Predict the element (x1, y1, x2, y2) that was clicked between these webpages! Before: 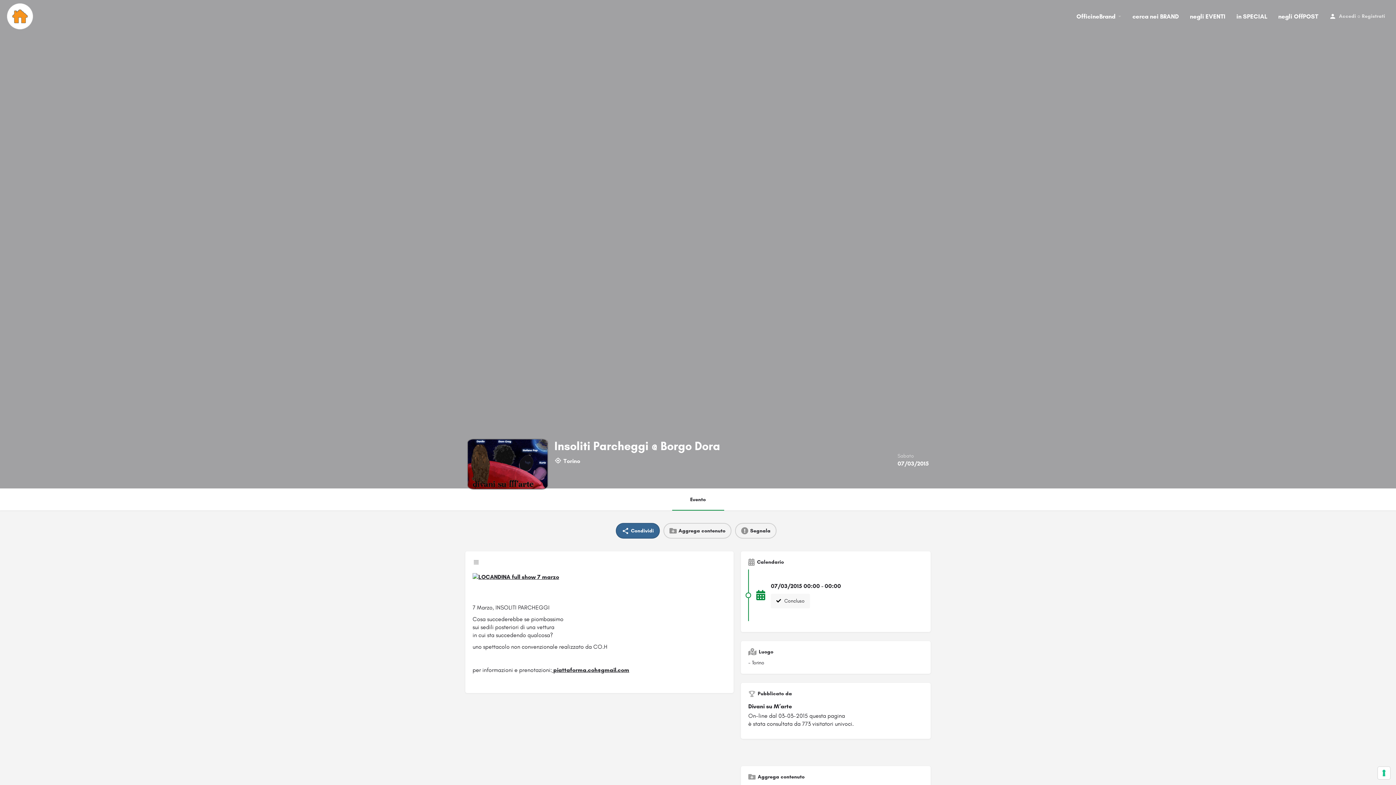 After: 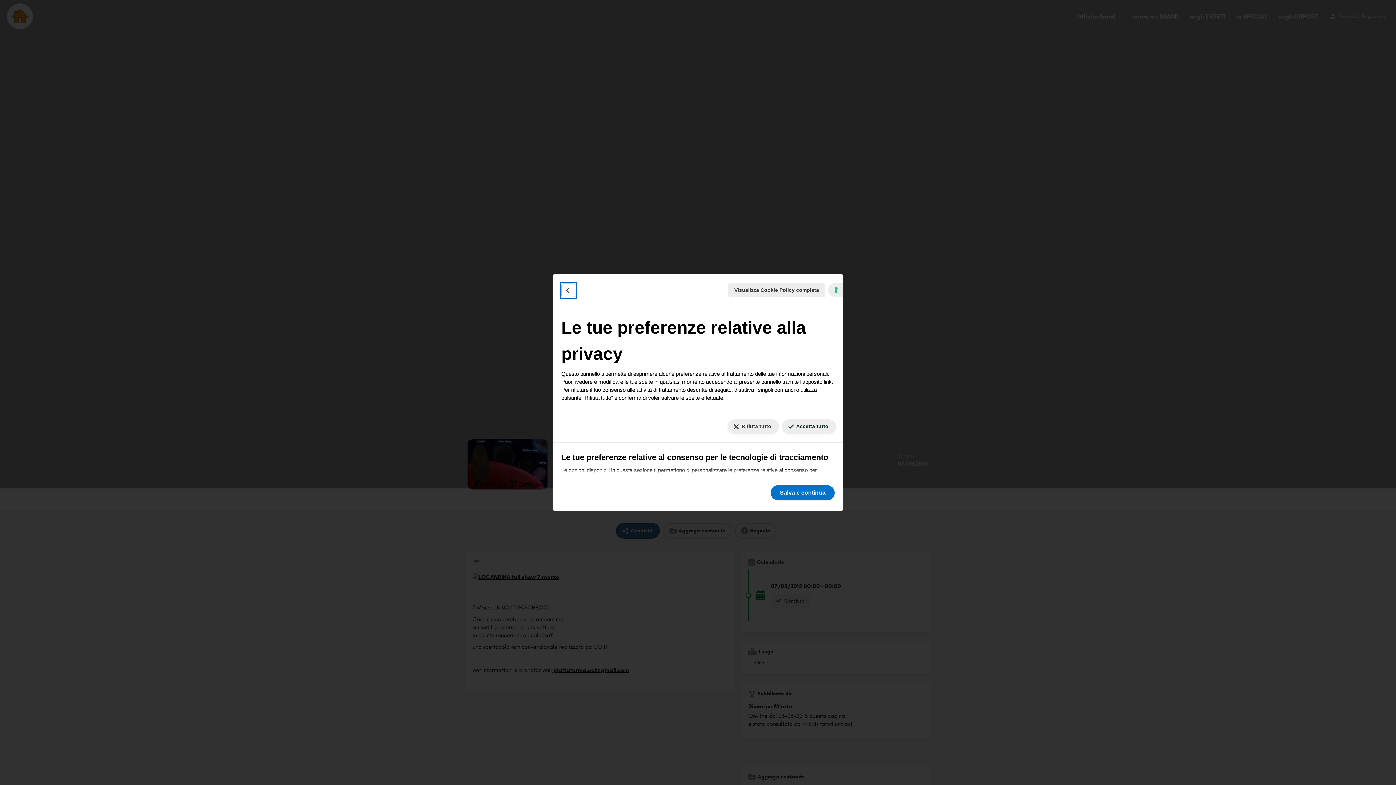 Action: label: Le tue preferenze relative al consenso per le tecnologie di tracciamento bbox: (1378, 767, 1390, 779)